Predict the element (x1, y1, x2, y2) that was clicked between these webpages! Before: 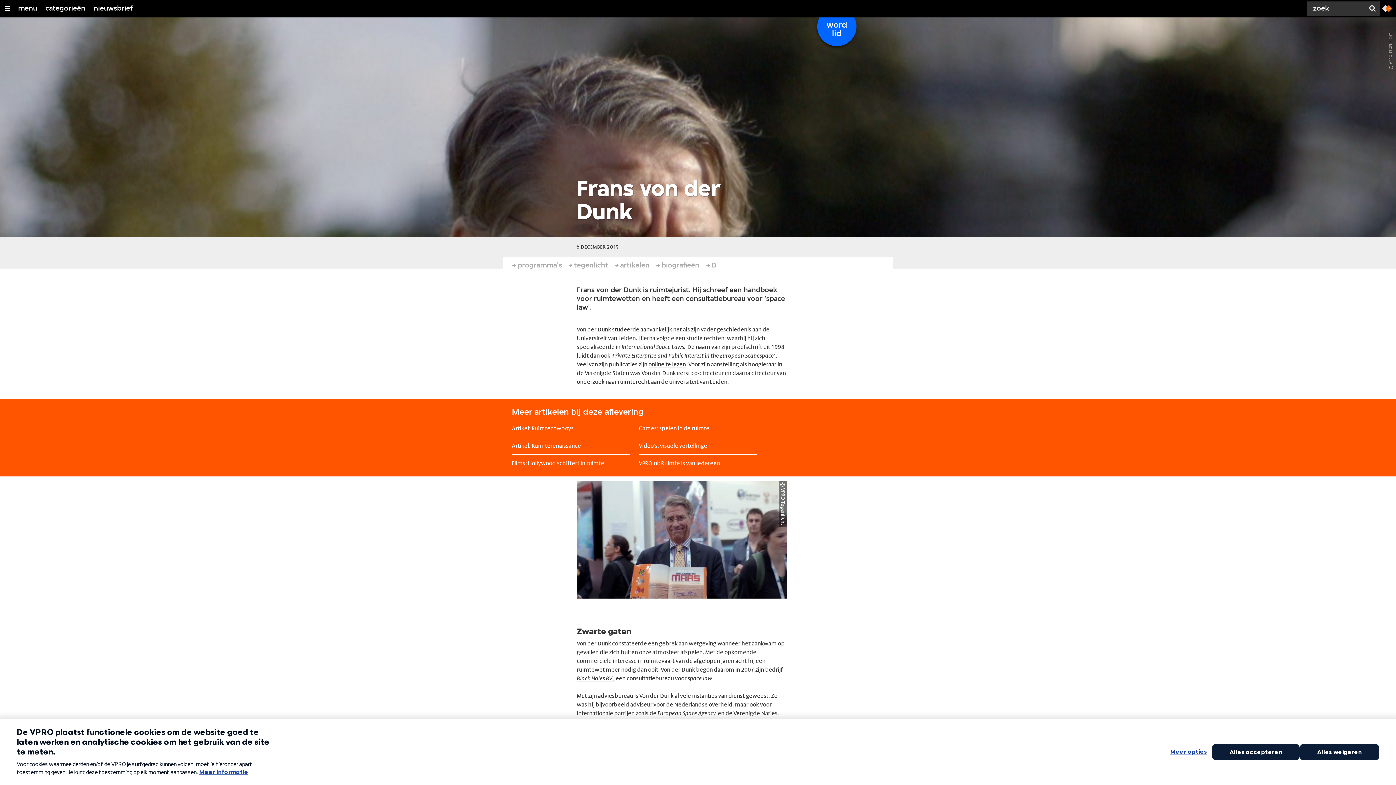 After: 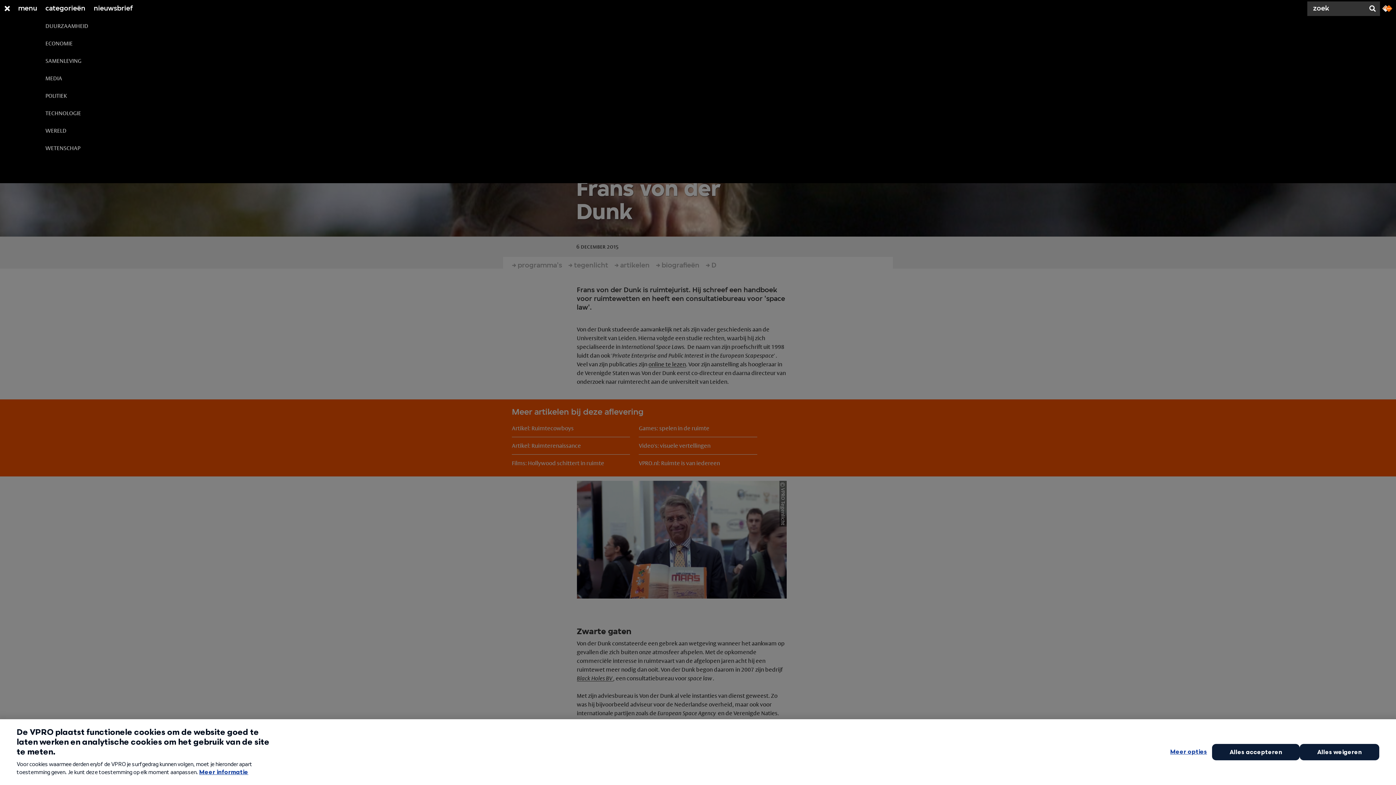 Action: label: categorieën bbox: (45, 0, 85, 17)